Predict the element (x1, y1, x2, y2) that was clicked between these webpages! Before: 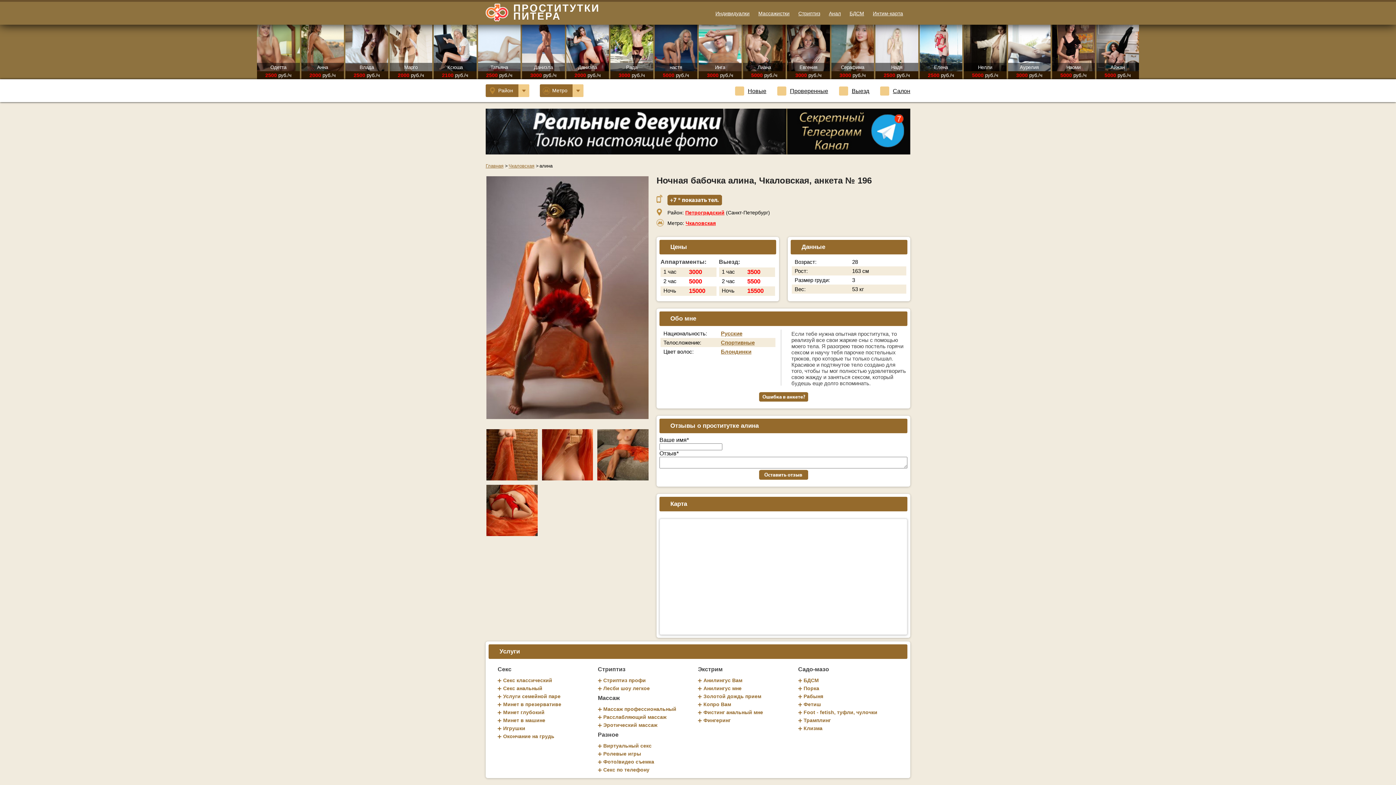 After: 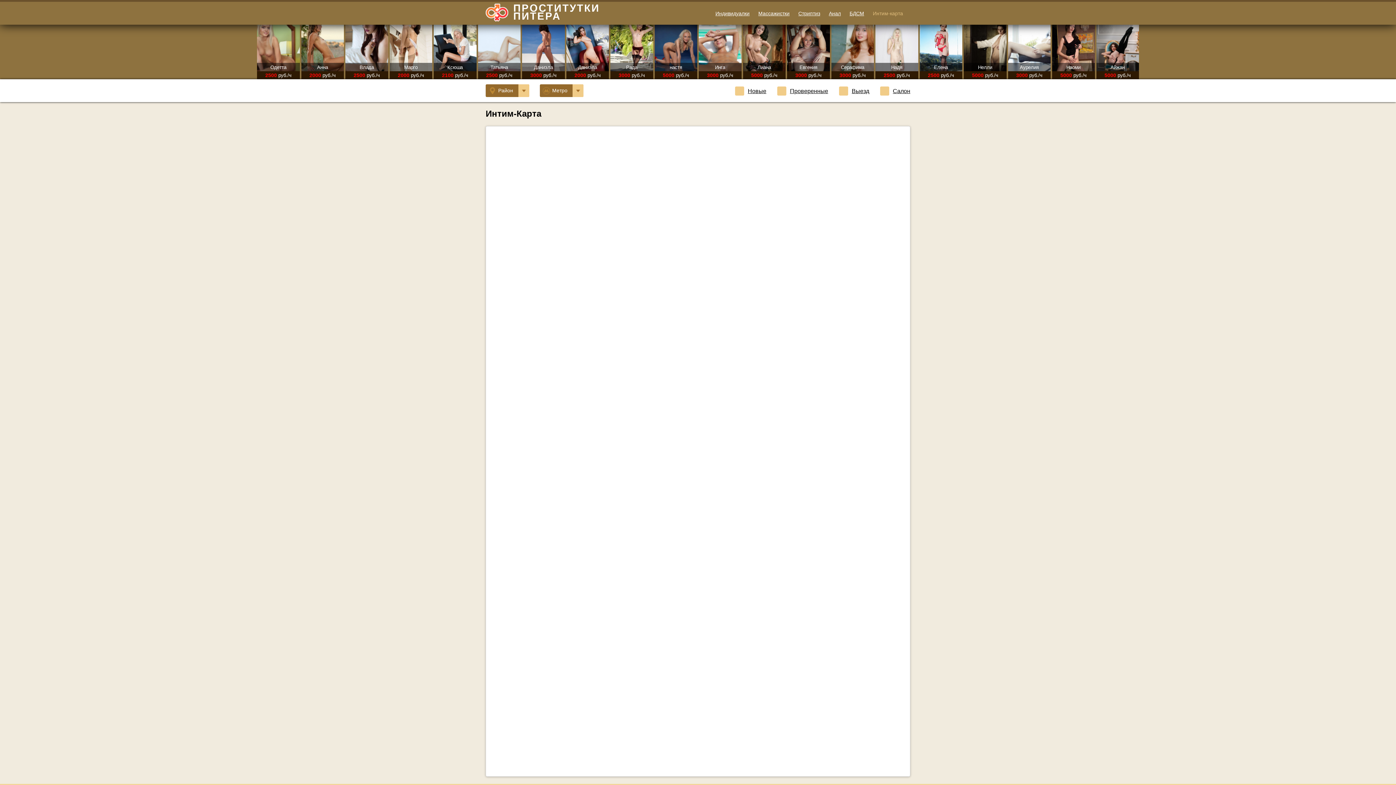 Action: label: Интим-карта bbox: (873, 10, 903, 16)